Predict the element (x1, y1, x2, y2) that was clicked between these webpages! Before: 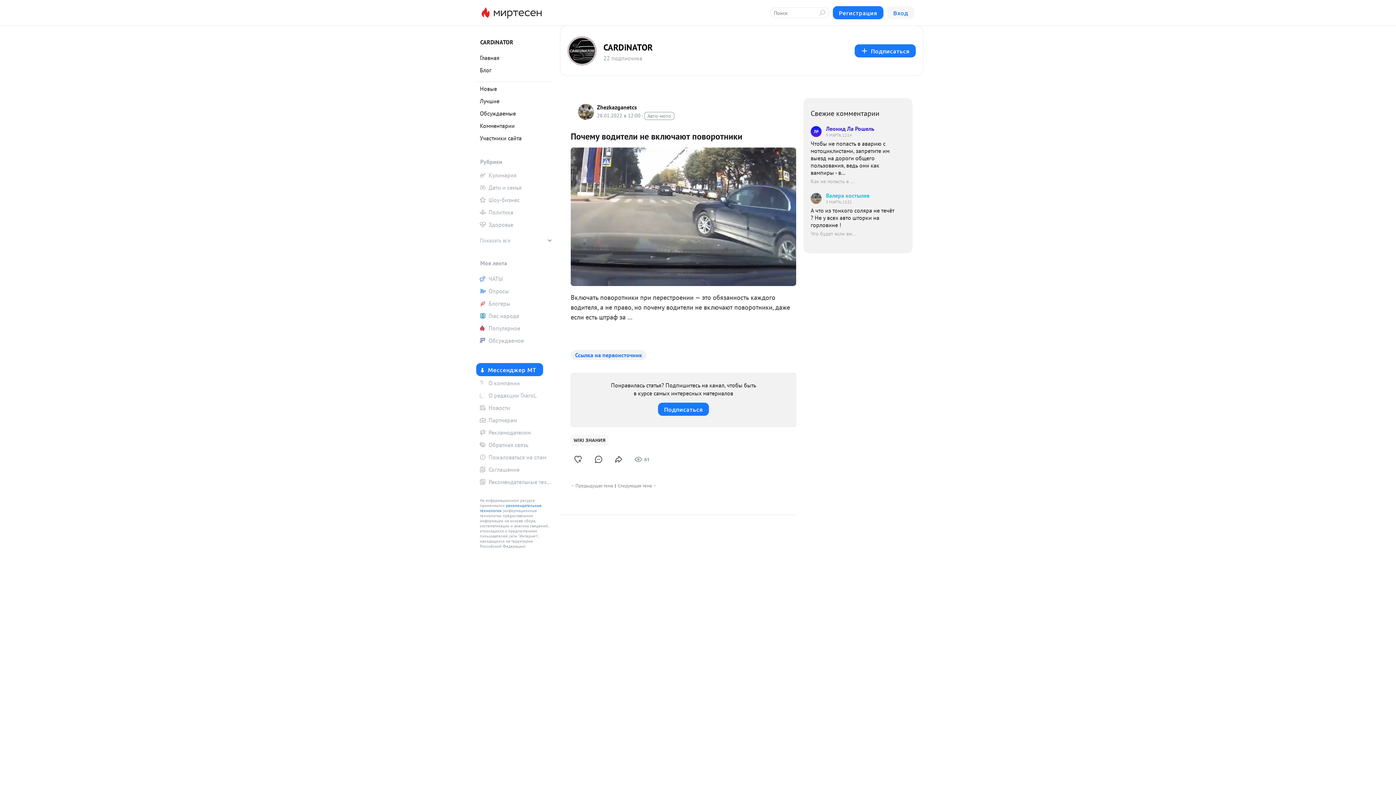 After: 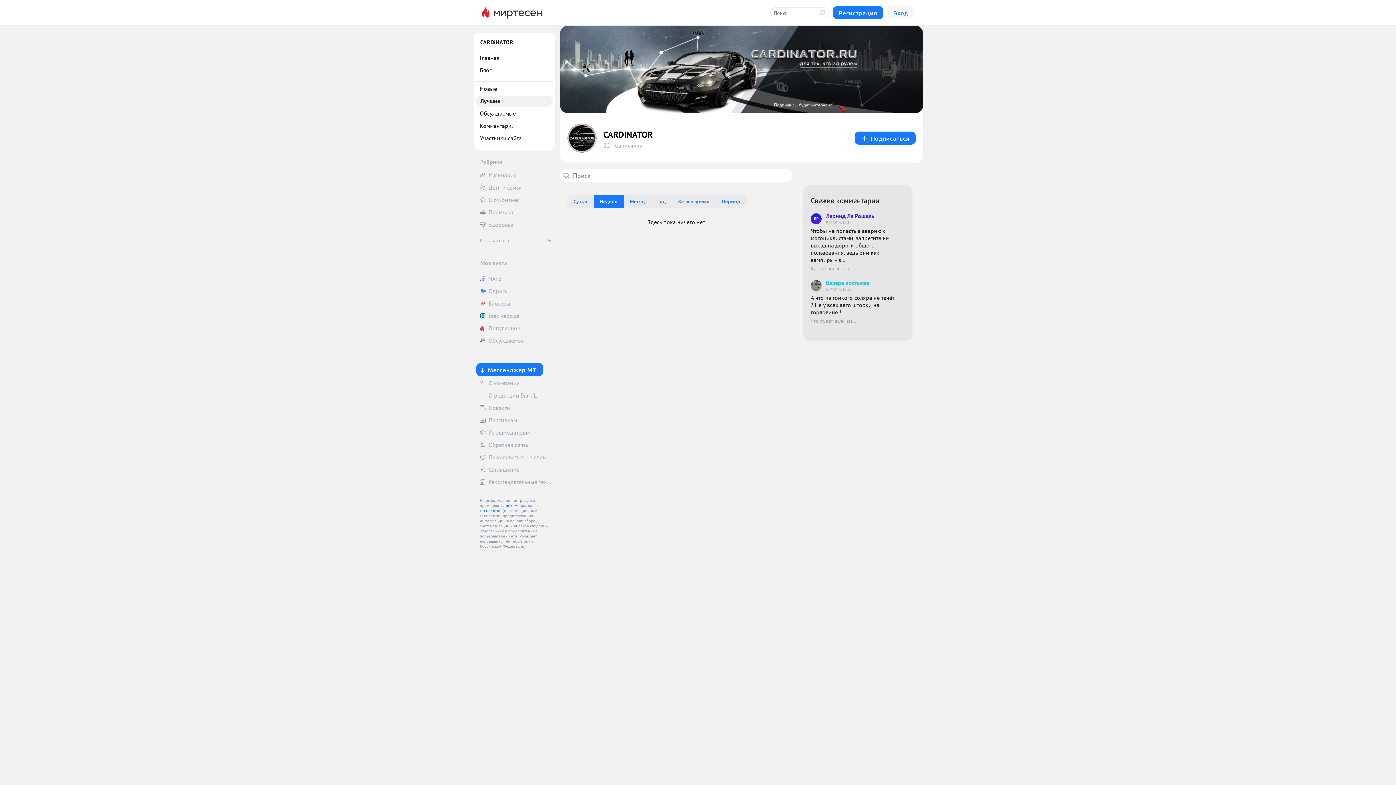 Action: bbox: (476, 95, 552, 106) label: Лучшие